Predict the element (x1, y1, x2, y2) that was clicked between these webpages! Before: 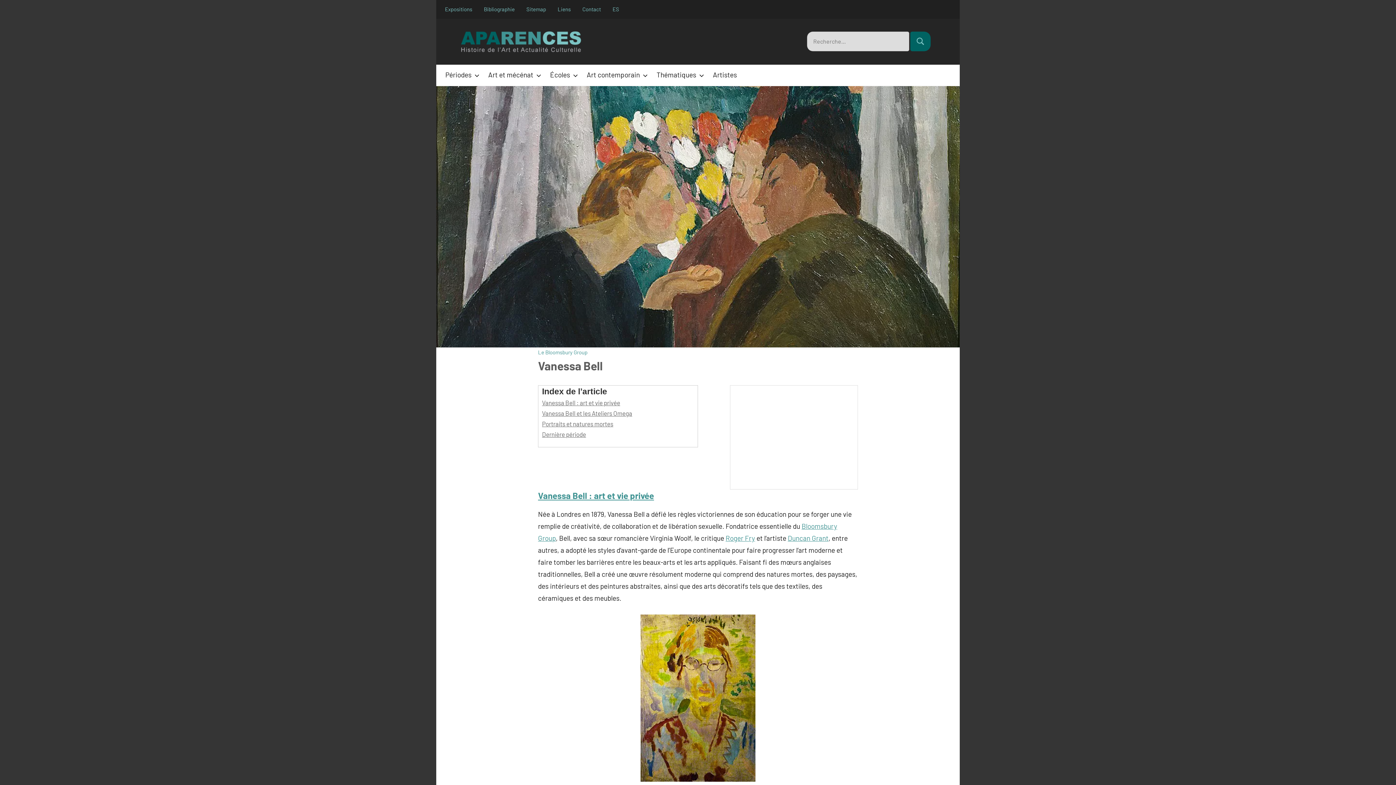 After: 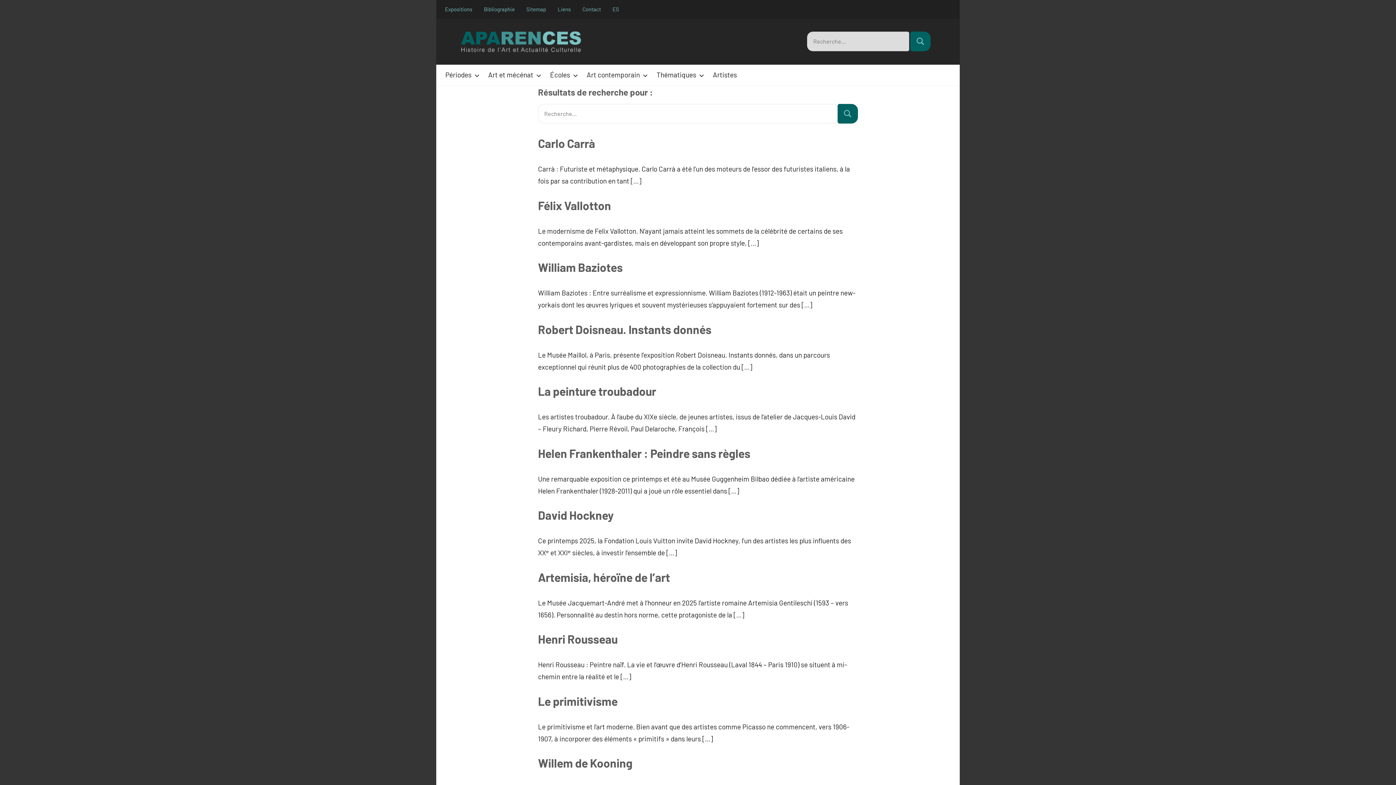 Action: label: Rechercher bbox: (910, 31, 930, 51)